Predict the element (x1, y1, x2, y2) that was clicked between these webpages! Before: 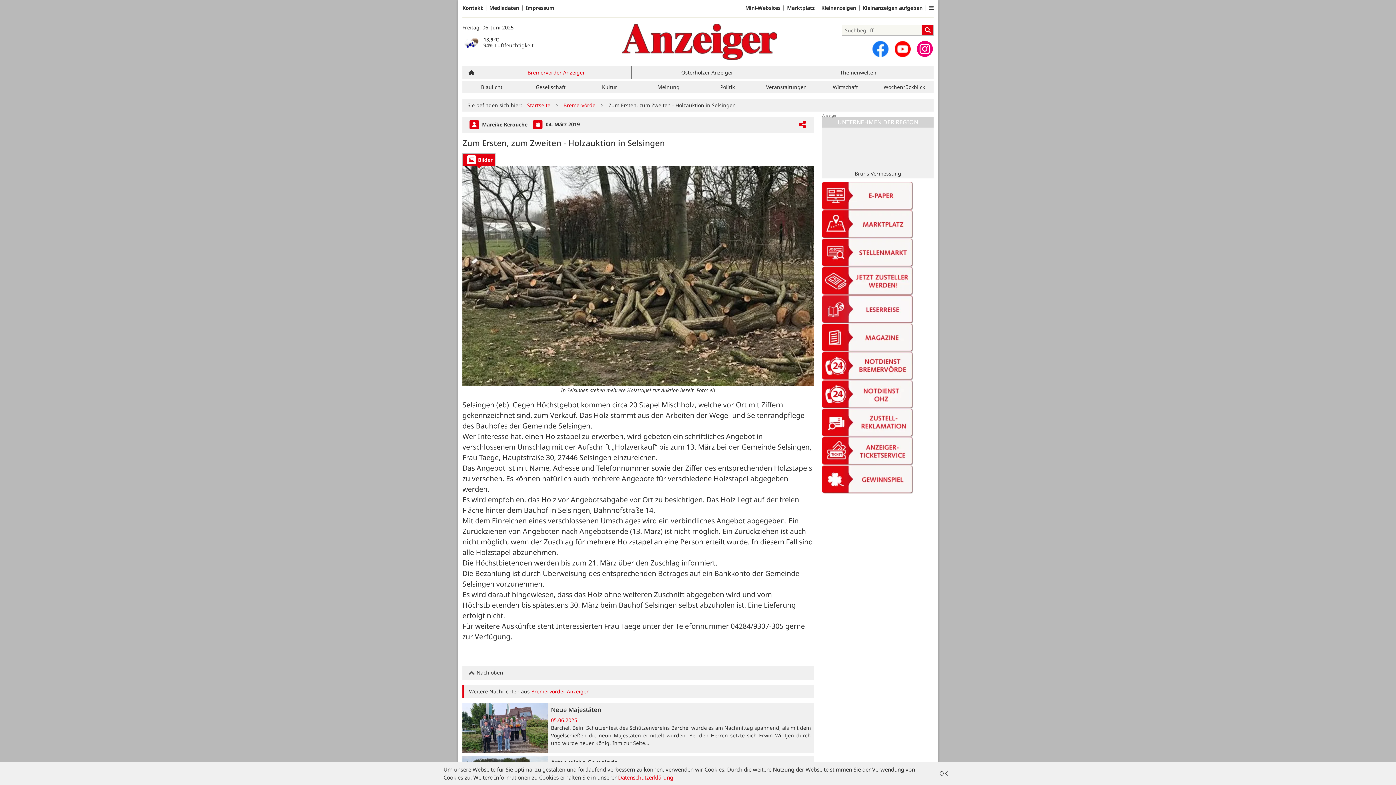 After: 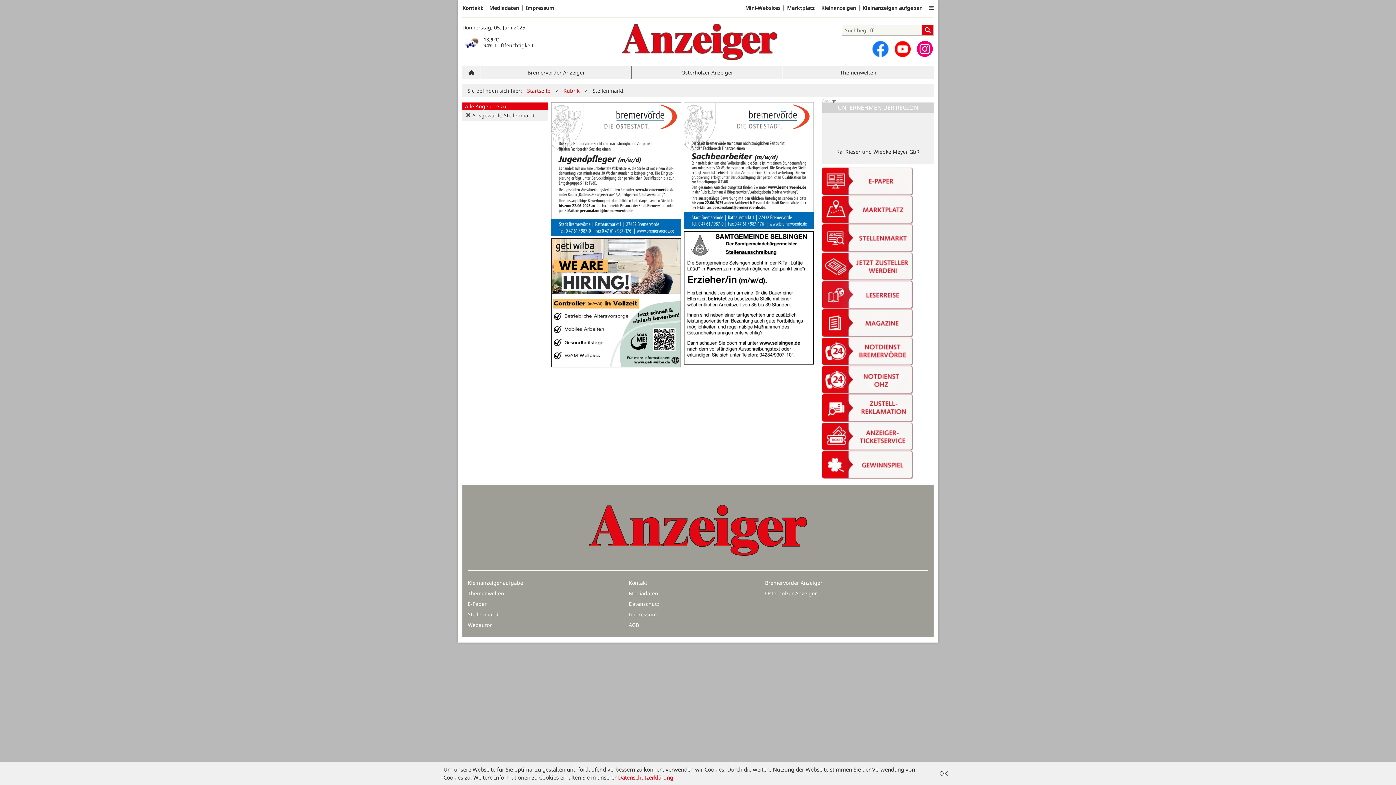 Action: bbox: (822, 248, 913, 255)